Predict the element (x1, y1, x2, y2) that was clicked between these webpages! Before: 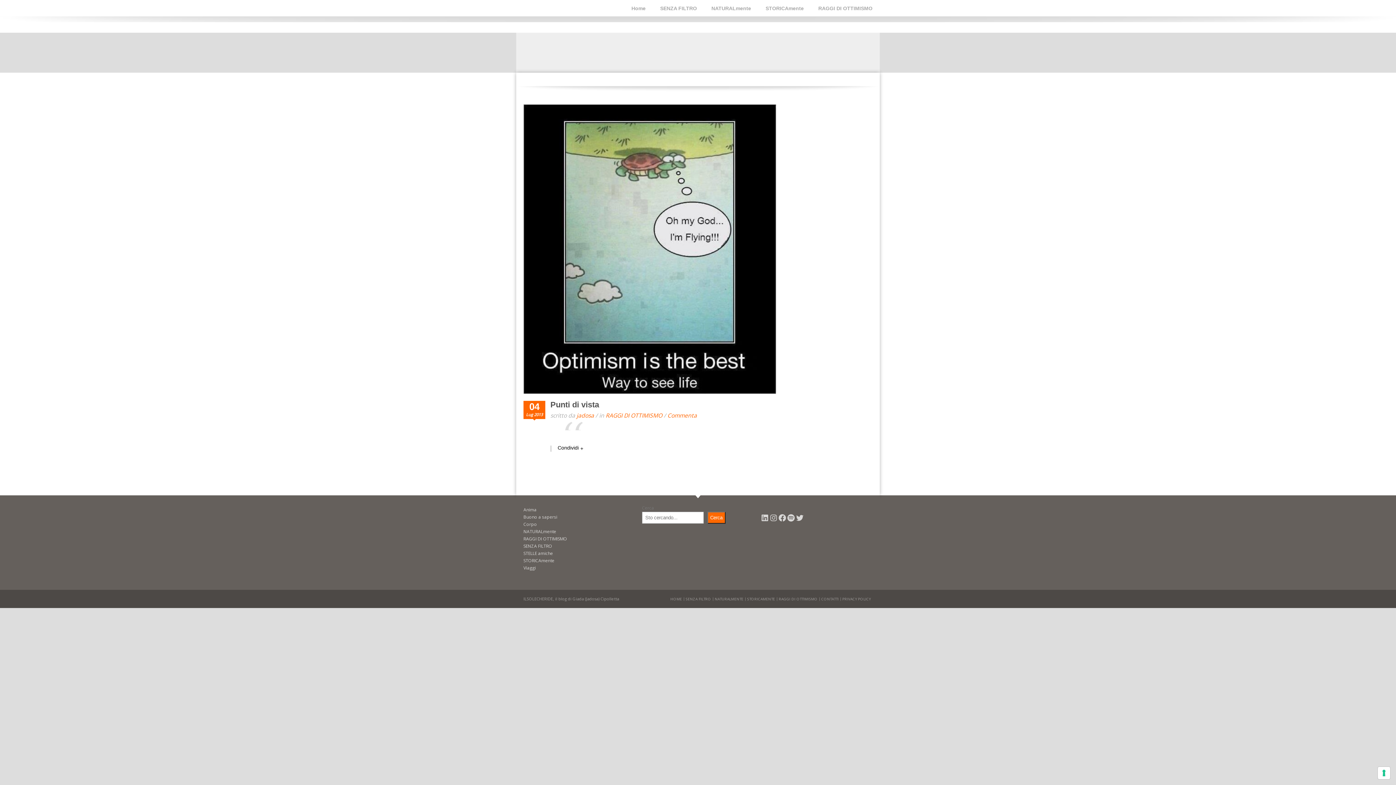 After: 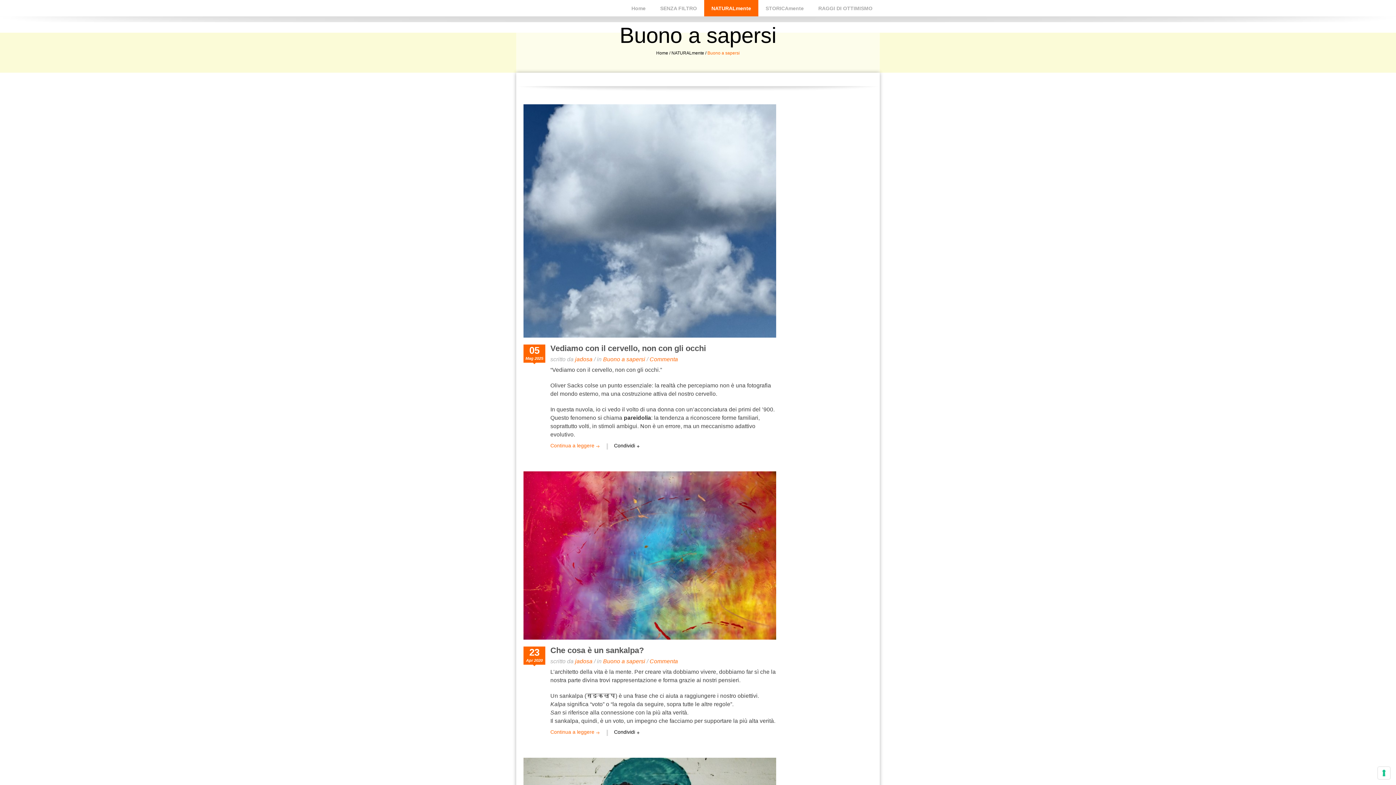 Action: bbox: (523, 514, 557, 520) label: Buono a sapersi